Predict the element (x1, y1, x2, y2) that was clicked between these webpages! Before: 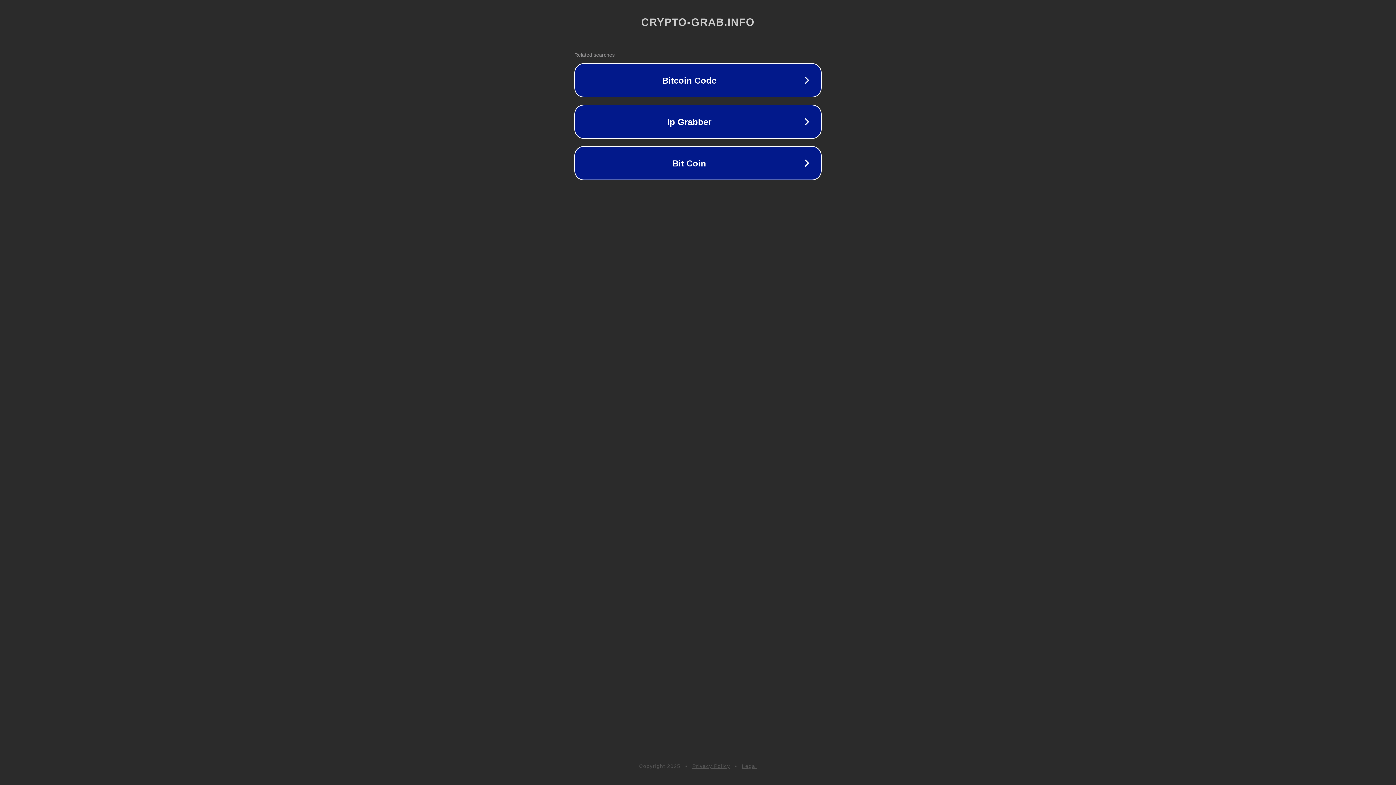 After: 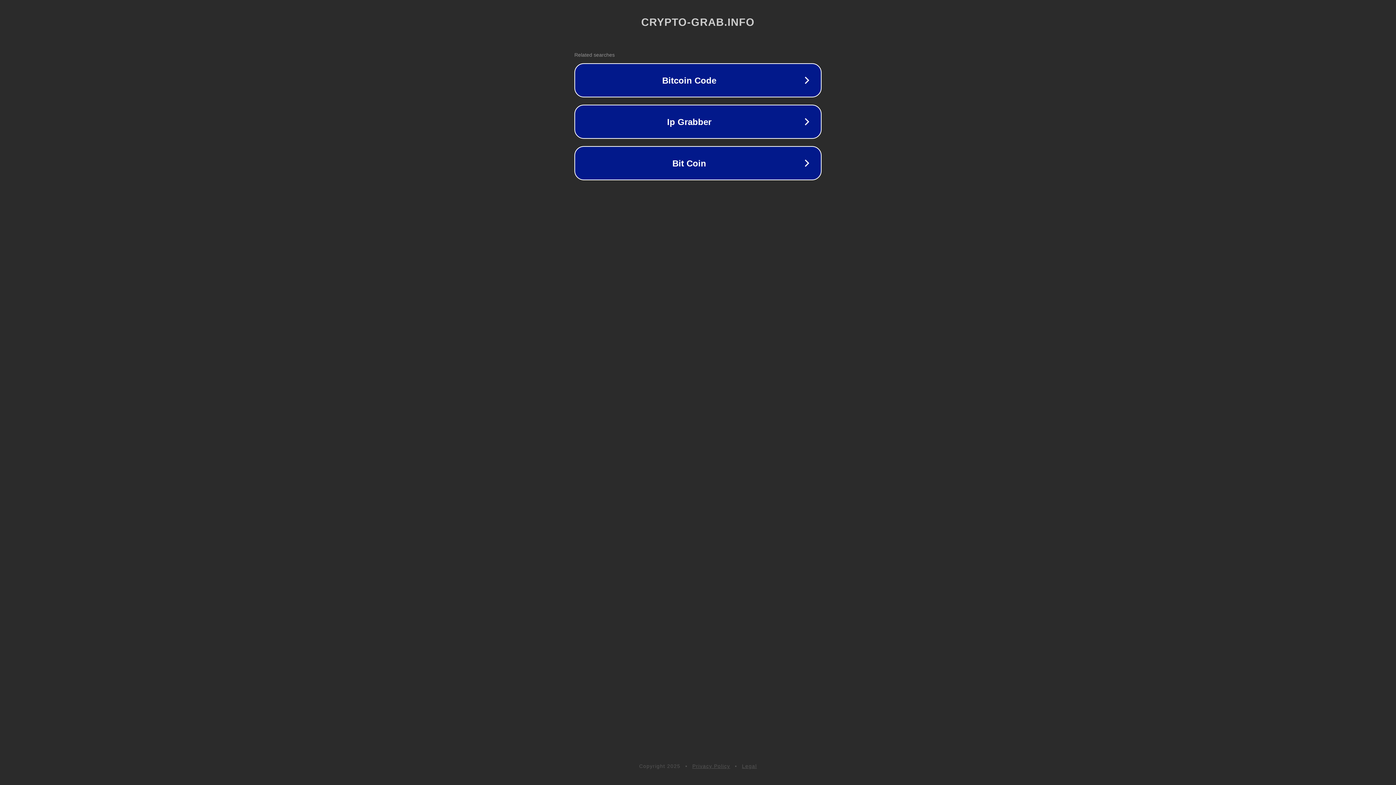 Action: bbox: (742, 763, 757, 769) label: Legal